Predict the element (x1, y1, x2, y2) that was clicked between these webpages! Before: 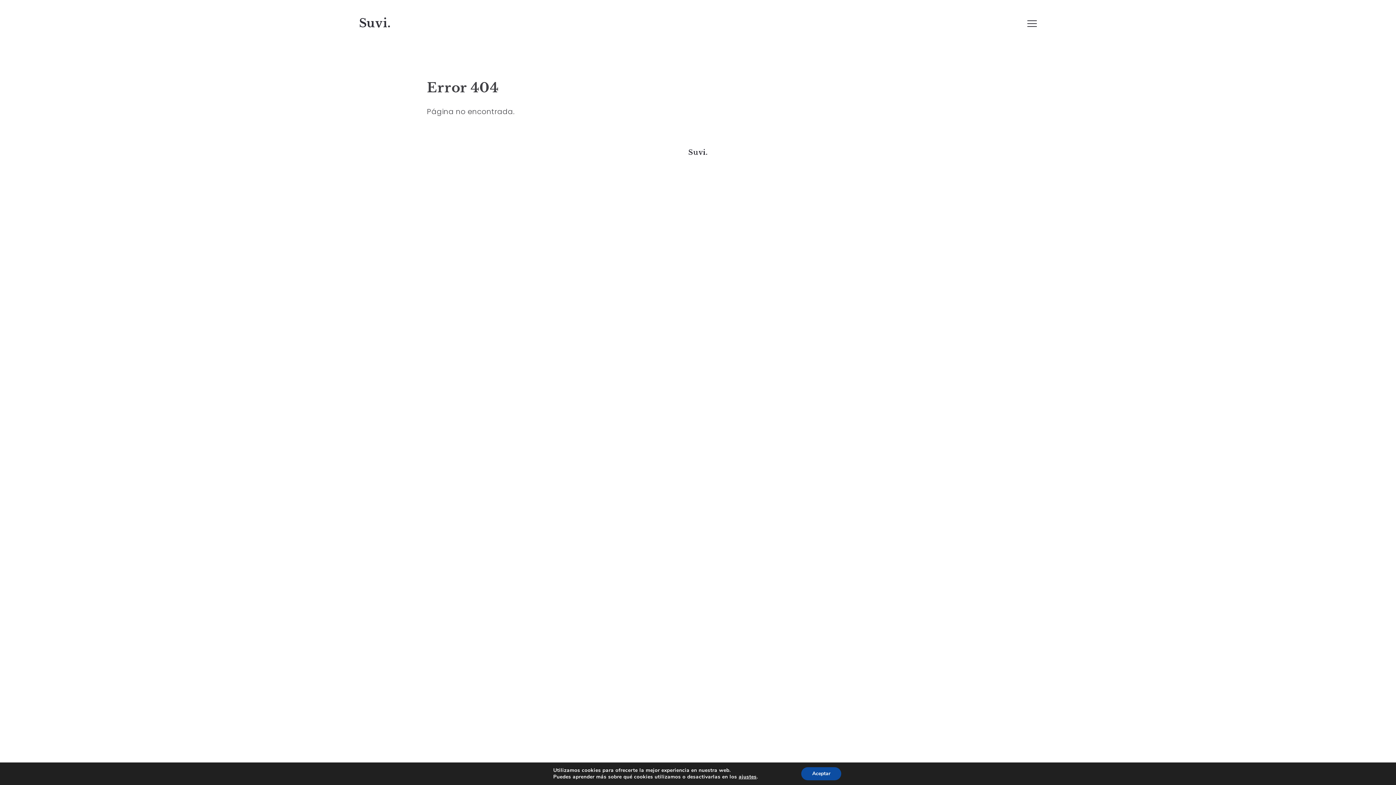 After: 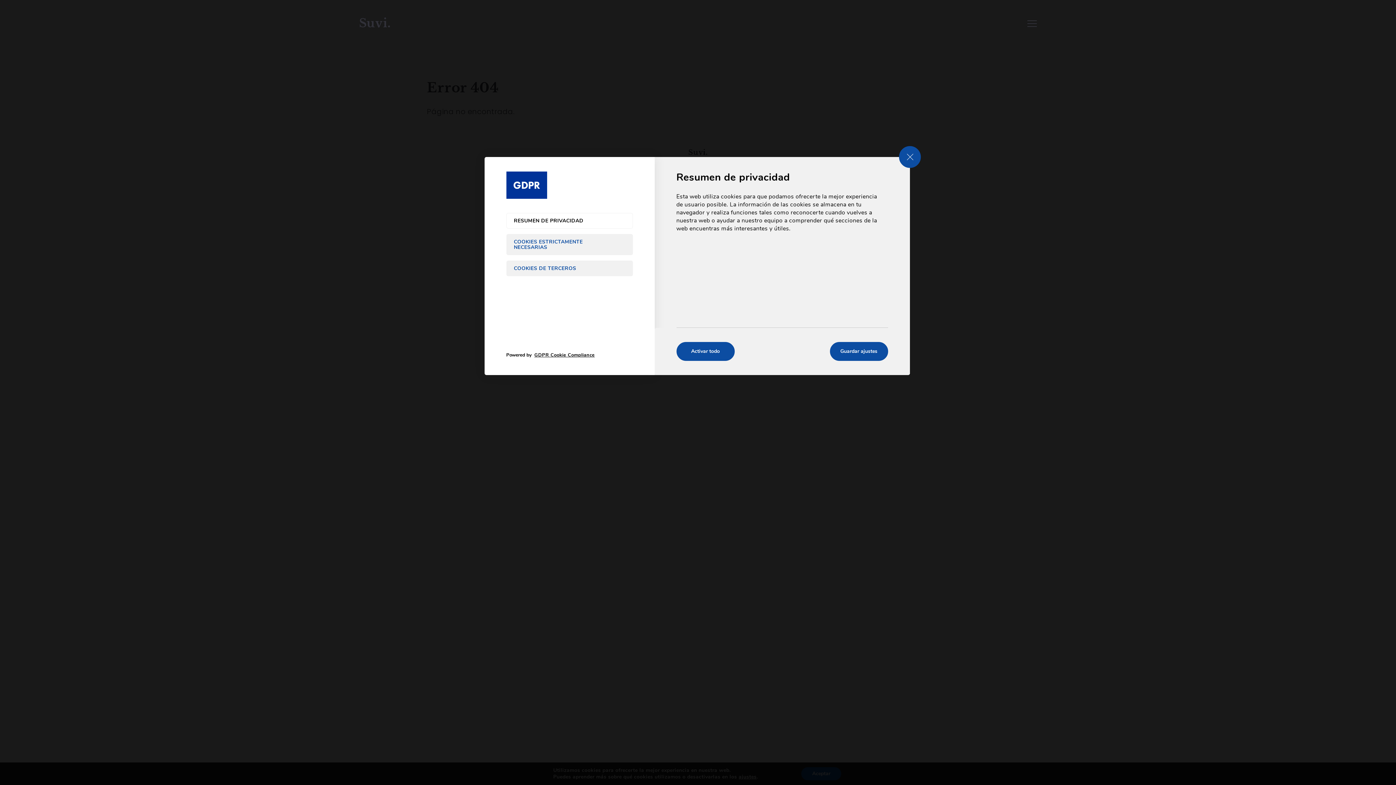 Action: bbox: (738, 774, 756, 780) label: ajustes